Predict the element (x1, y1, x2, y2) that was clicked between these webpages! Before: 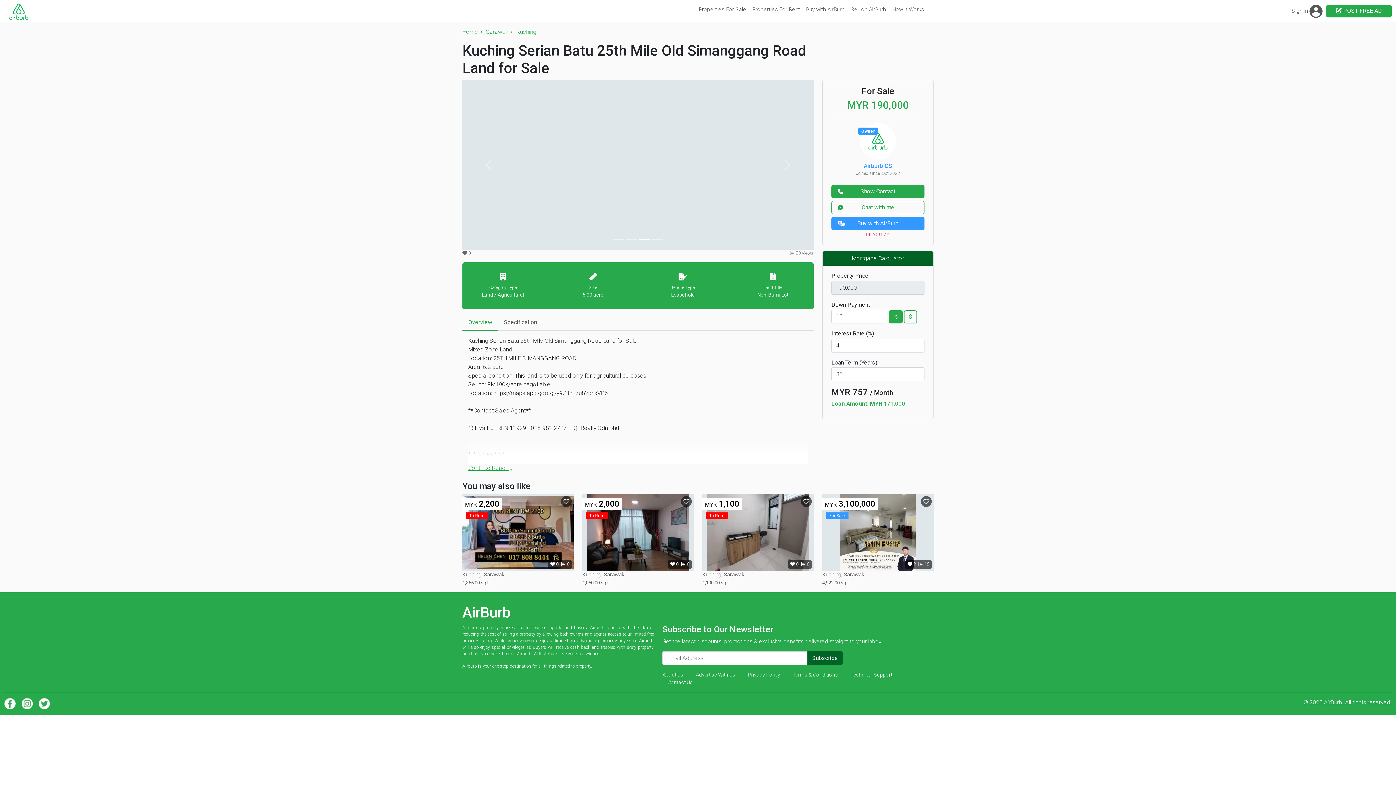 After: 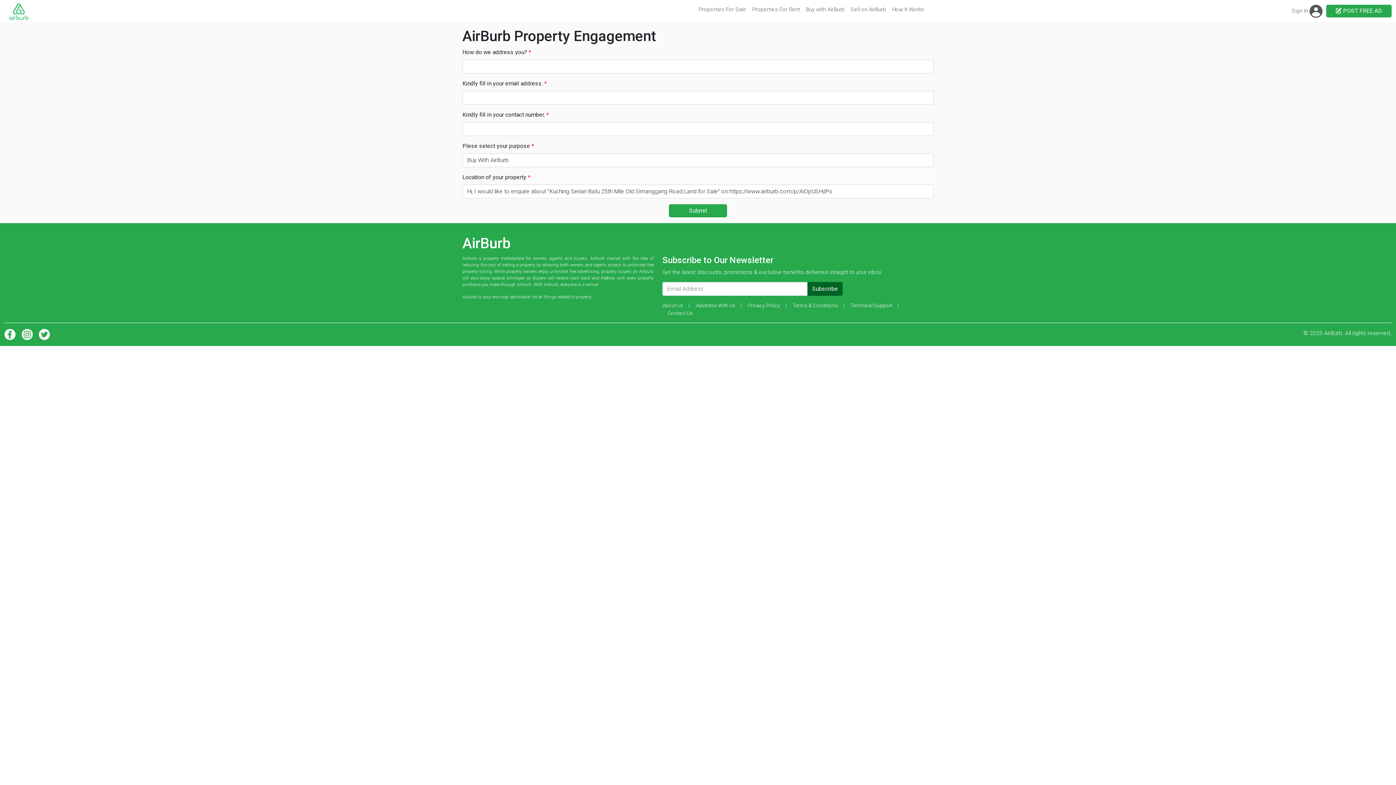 Action: label: Buy with AirBurb bbox: (831, 217, 924, 230)